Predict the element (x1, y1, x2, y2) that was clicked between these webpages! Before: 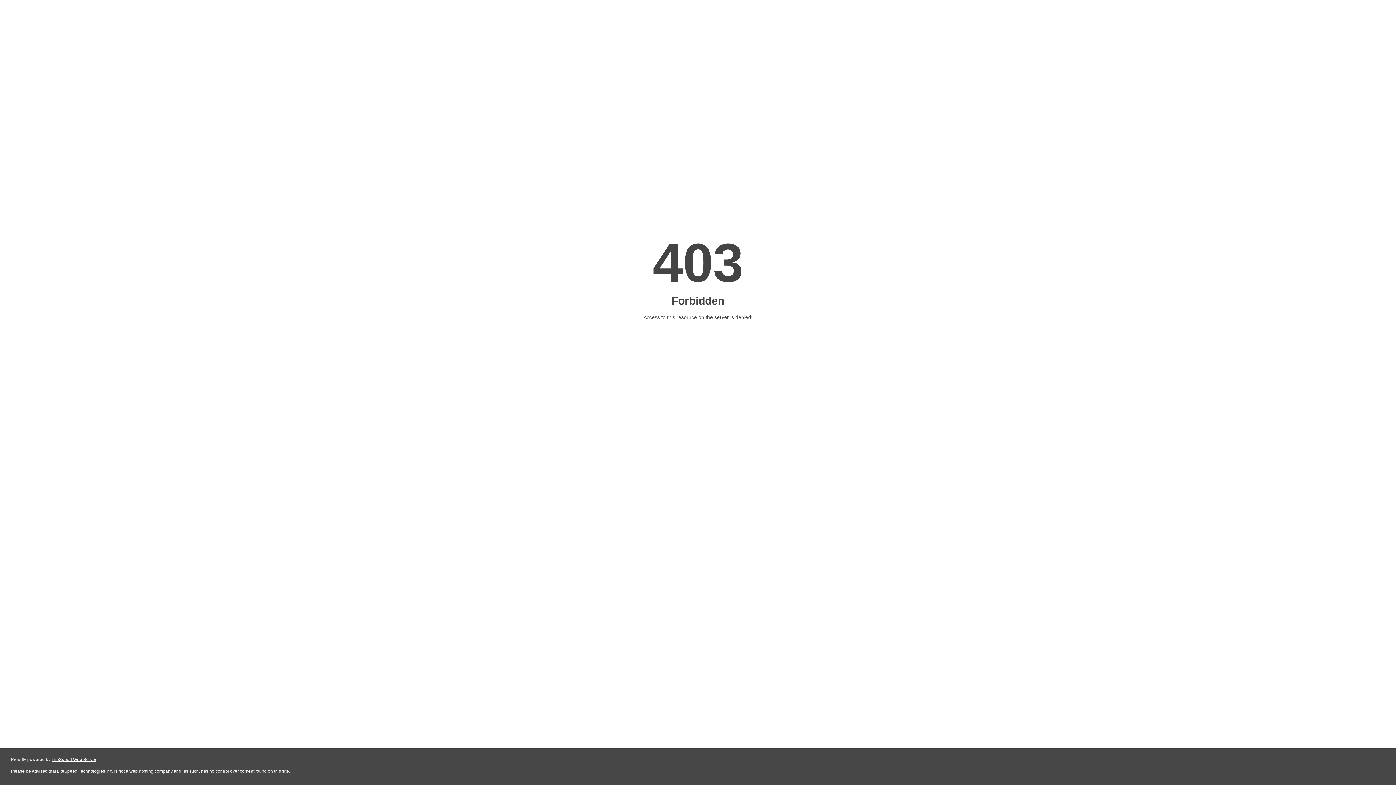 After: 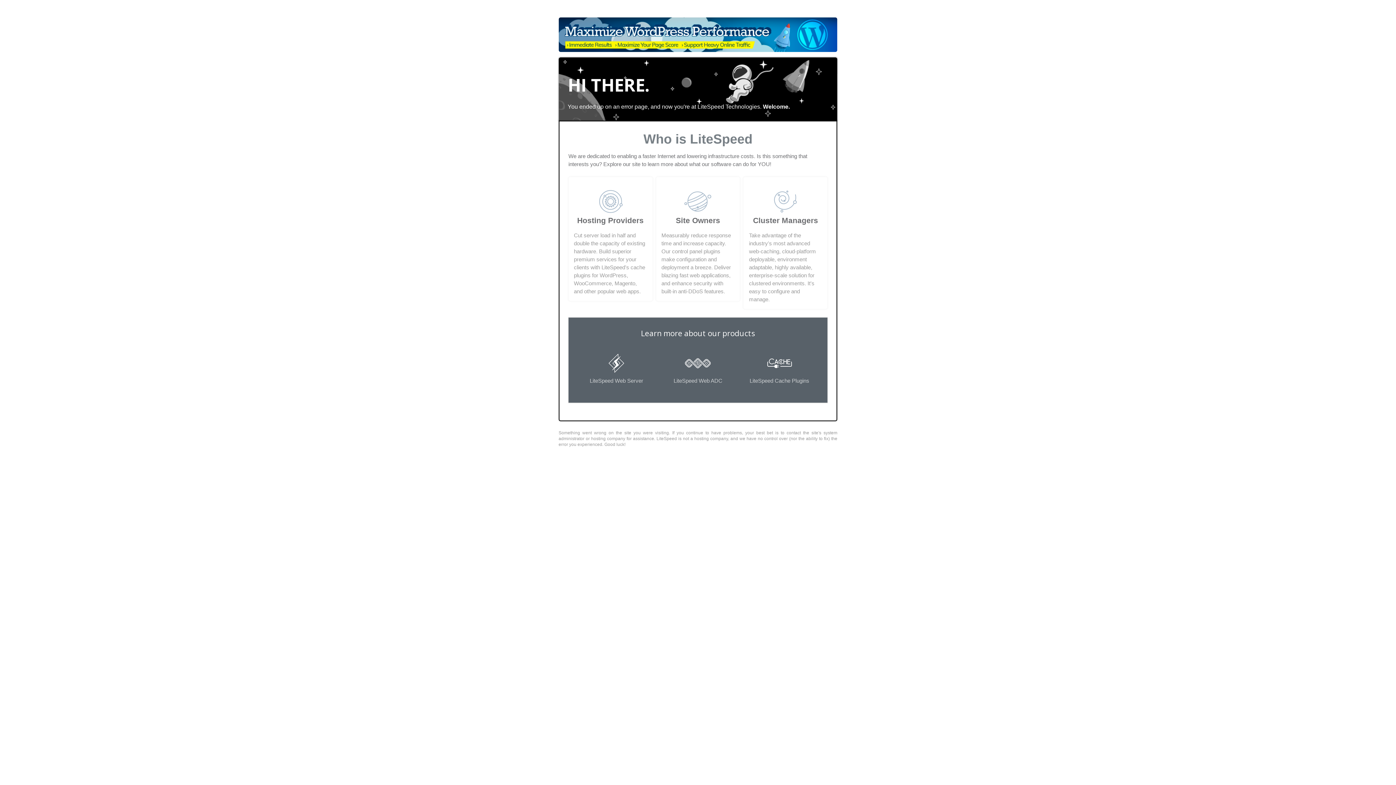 Action: bbox: (51, 757, 96, 762) label: LiteSpeed Web Server